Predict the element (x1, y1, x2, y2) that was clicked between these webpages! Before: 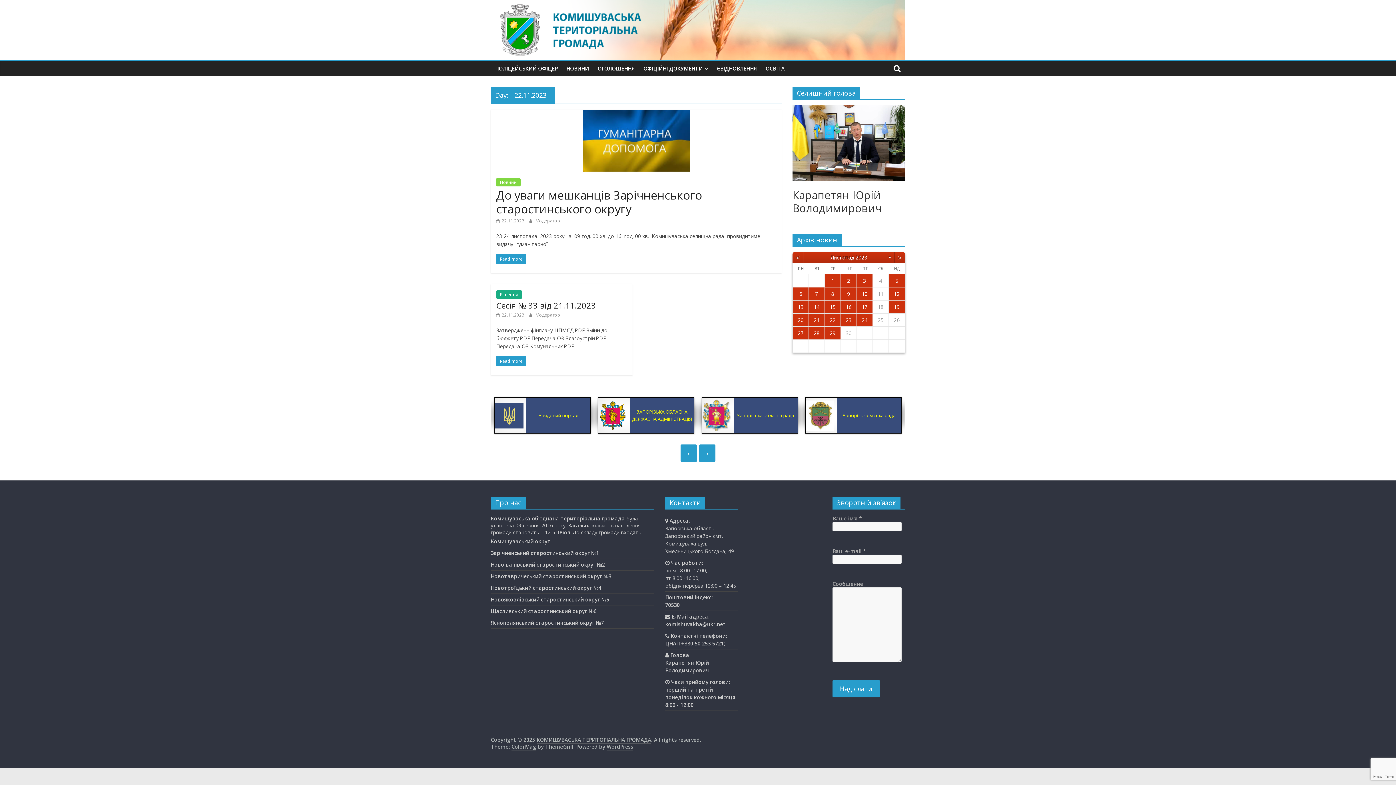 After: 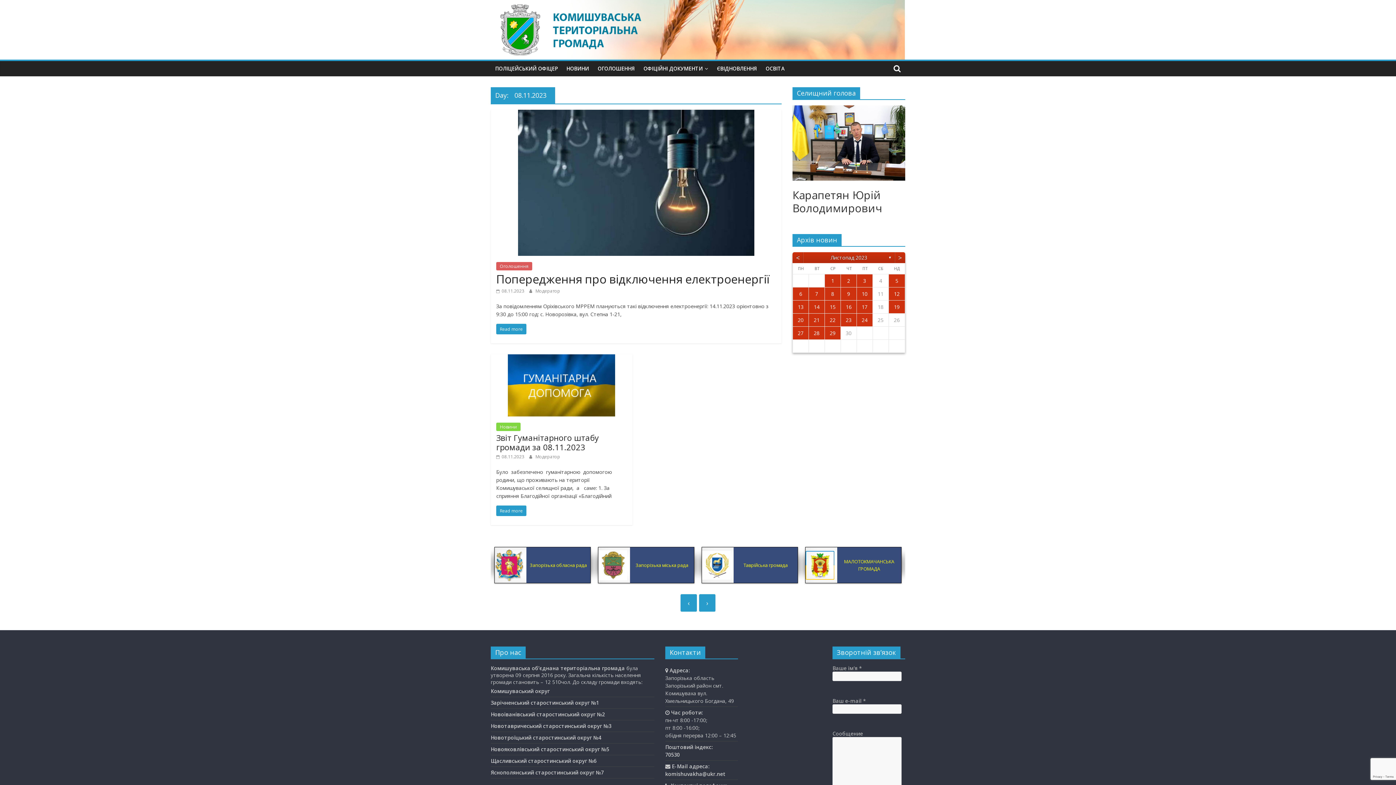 Action: label: 8 bbox: (825, 287, 840, 300)